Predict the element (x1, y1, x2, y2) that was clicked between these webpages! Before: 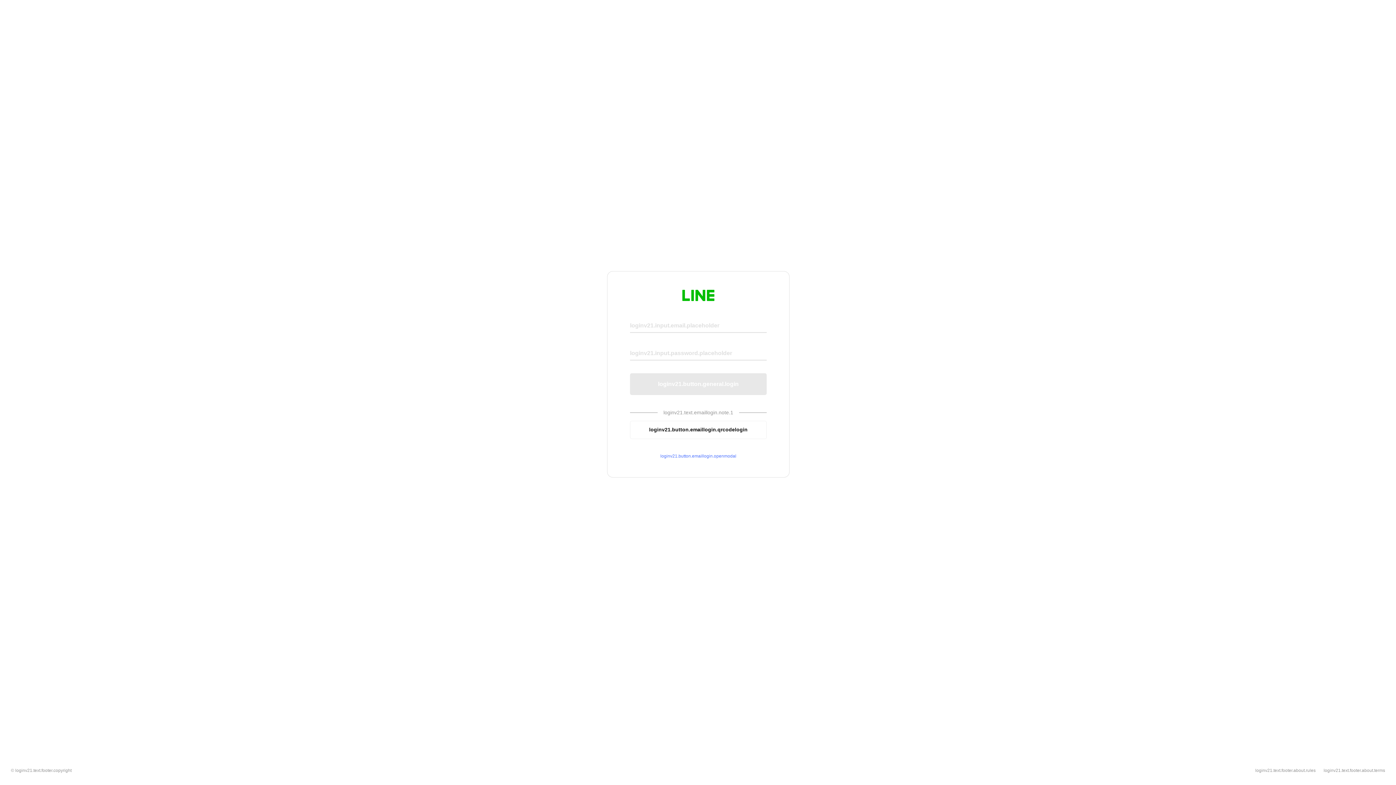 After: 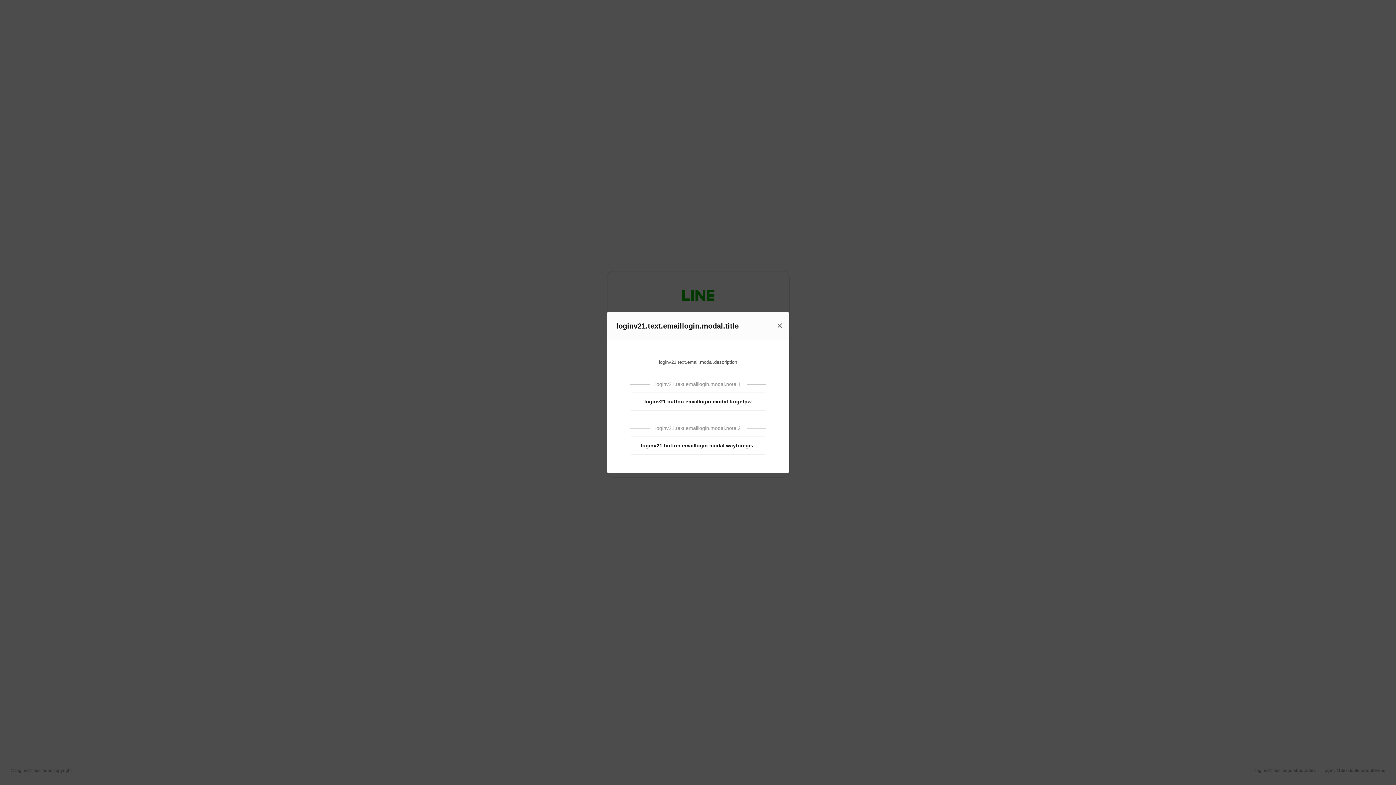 Action: bbox: (630, 453, 766, 459) label: loginv21.button.emaillogin.openmodal